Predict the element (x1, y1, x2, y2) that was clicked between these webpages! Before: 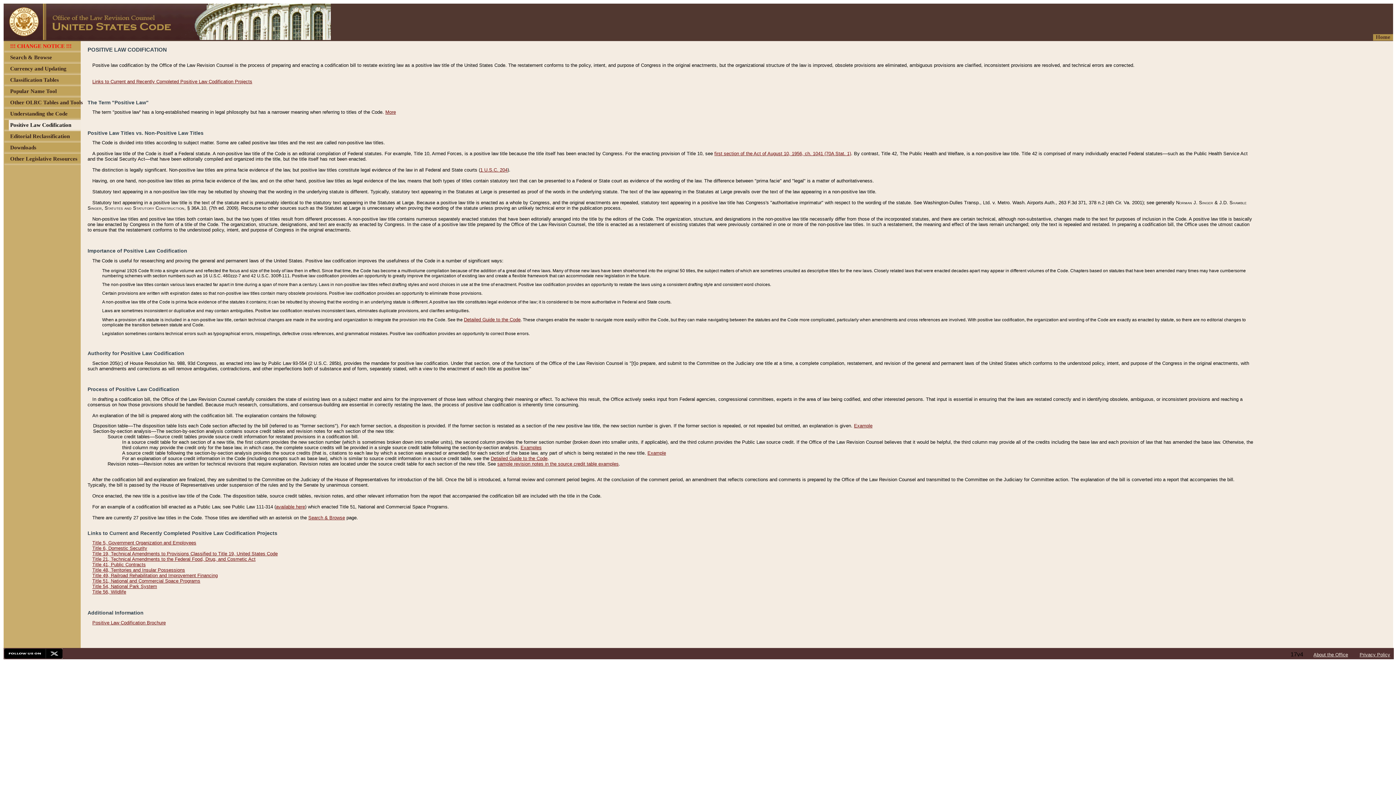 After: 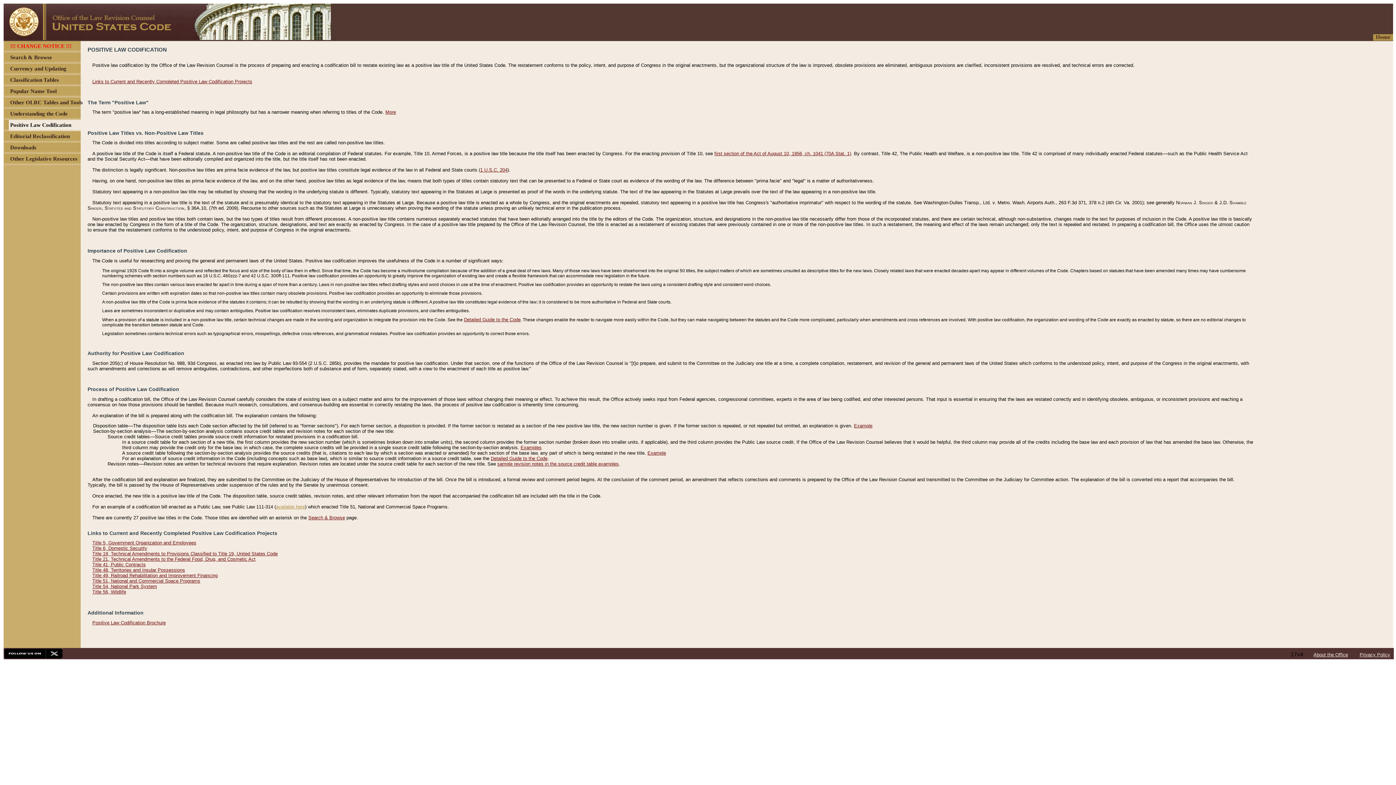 Action: label: available here bbox: (276, 504, 305, 509)